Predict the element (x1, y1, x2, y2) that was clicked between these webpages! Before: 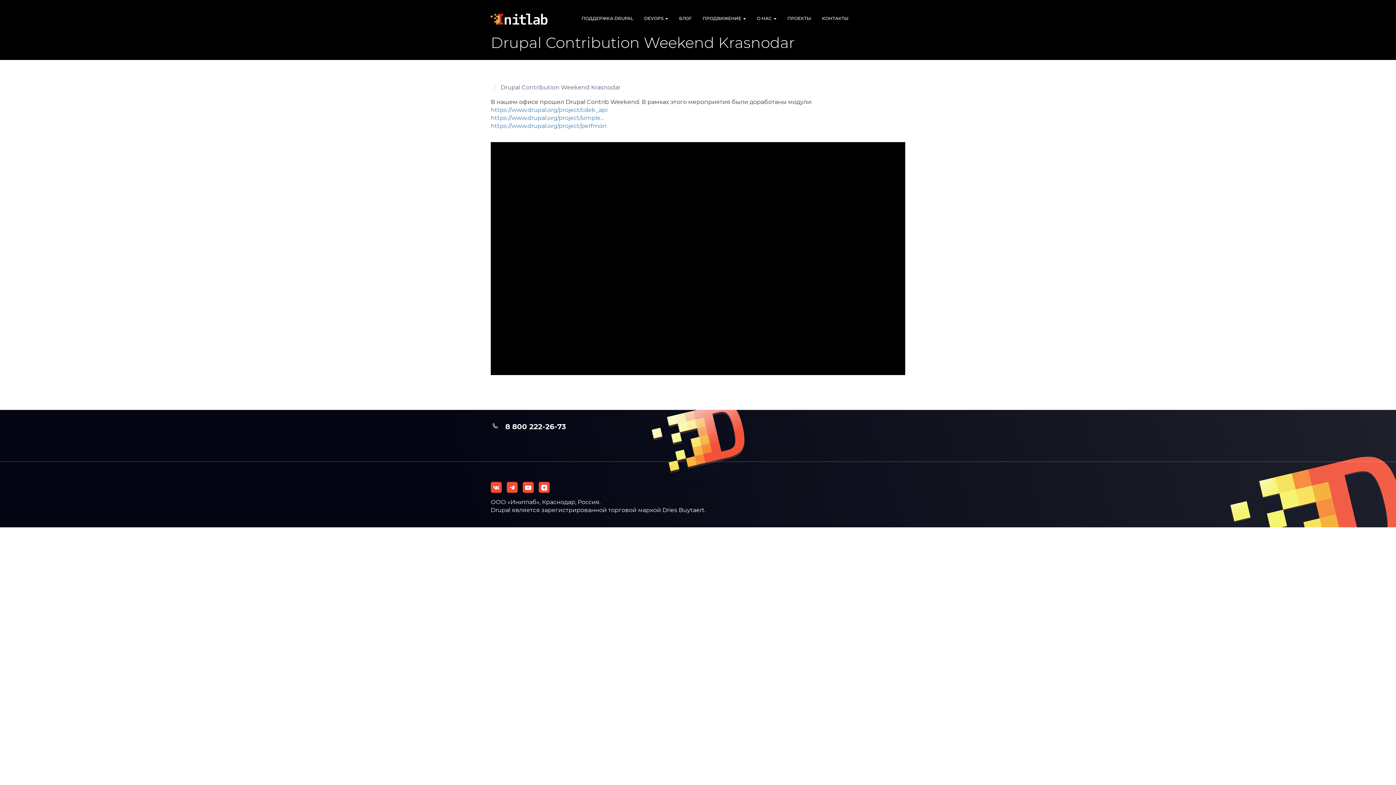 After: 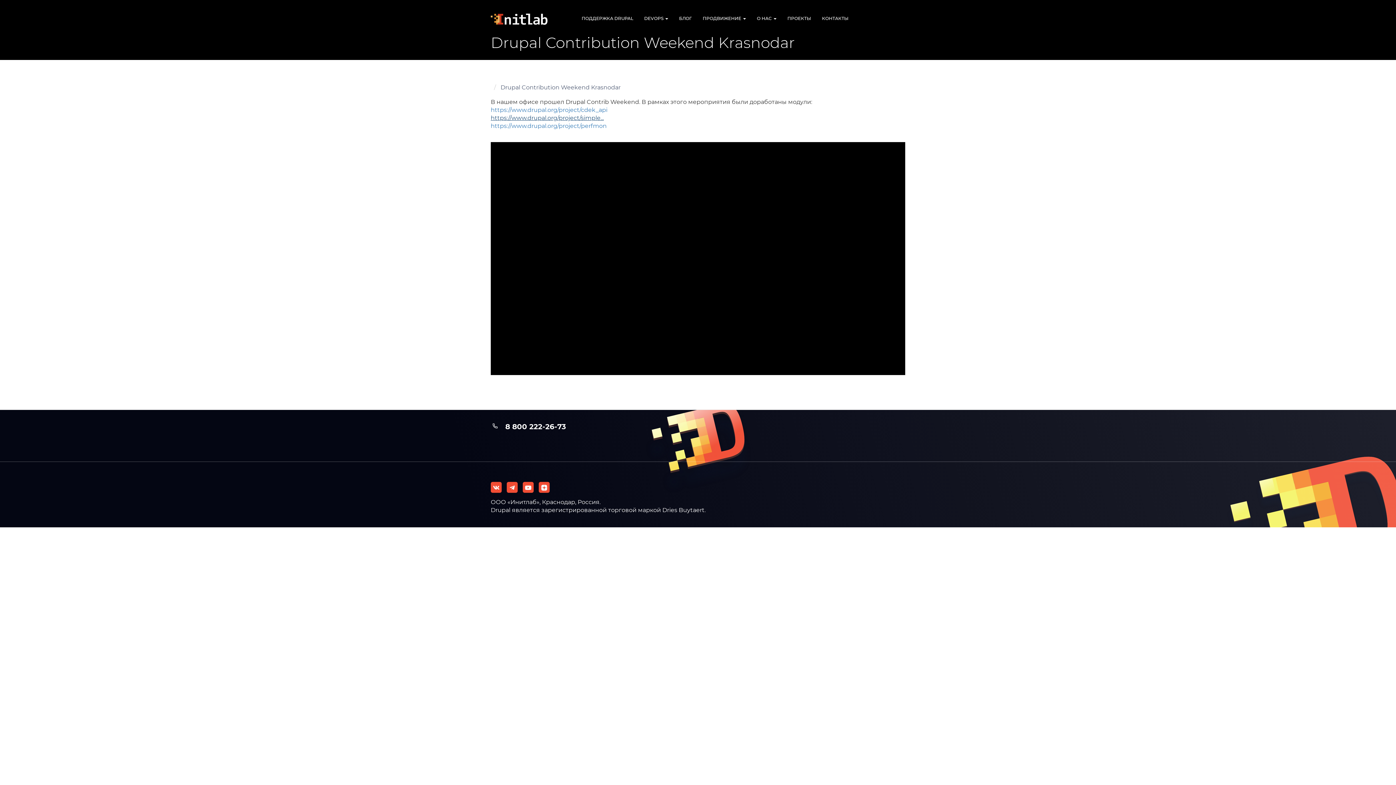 Action: bbox: (490, 114, 604, 121) label: https://www.drupal.org/project/simple...